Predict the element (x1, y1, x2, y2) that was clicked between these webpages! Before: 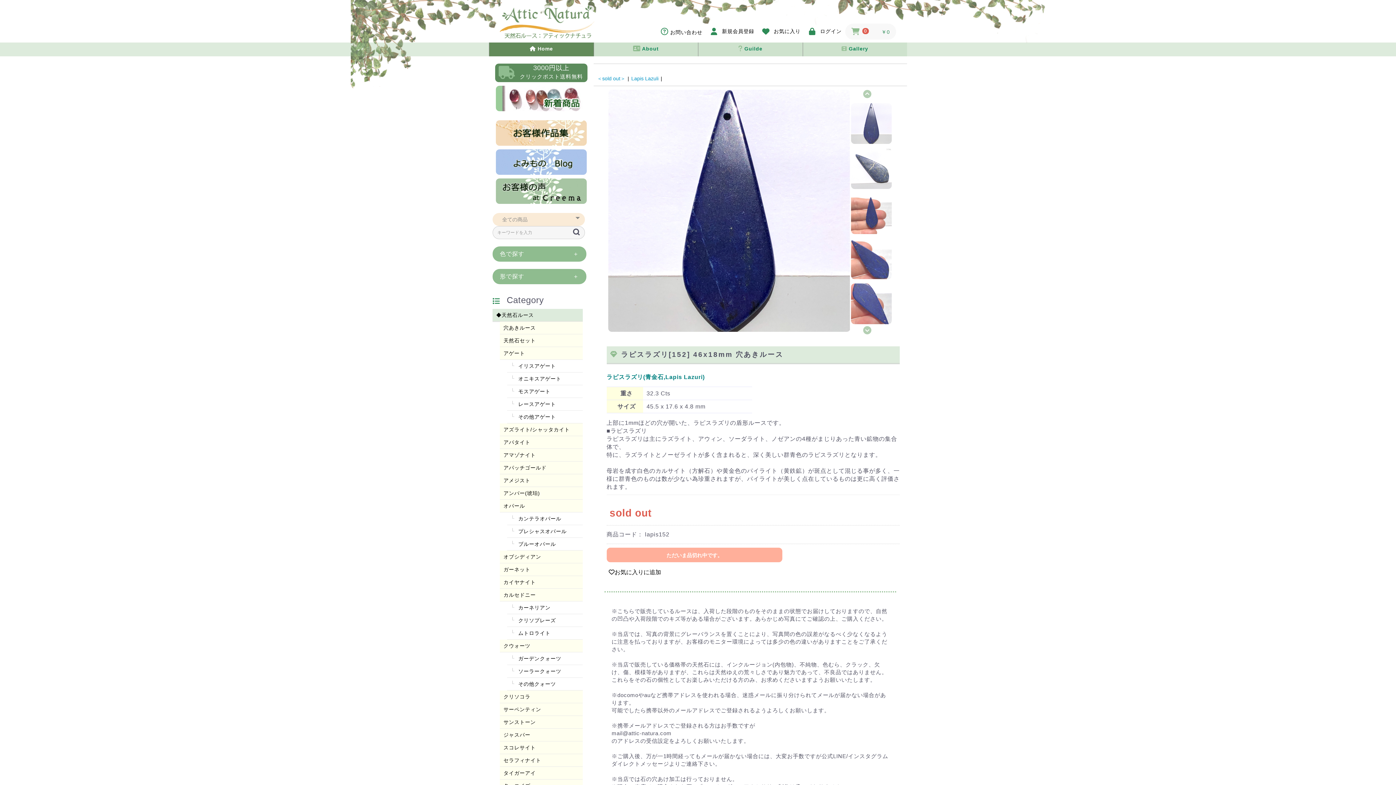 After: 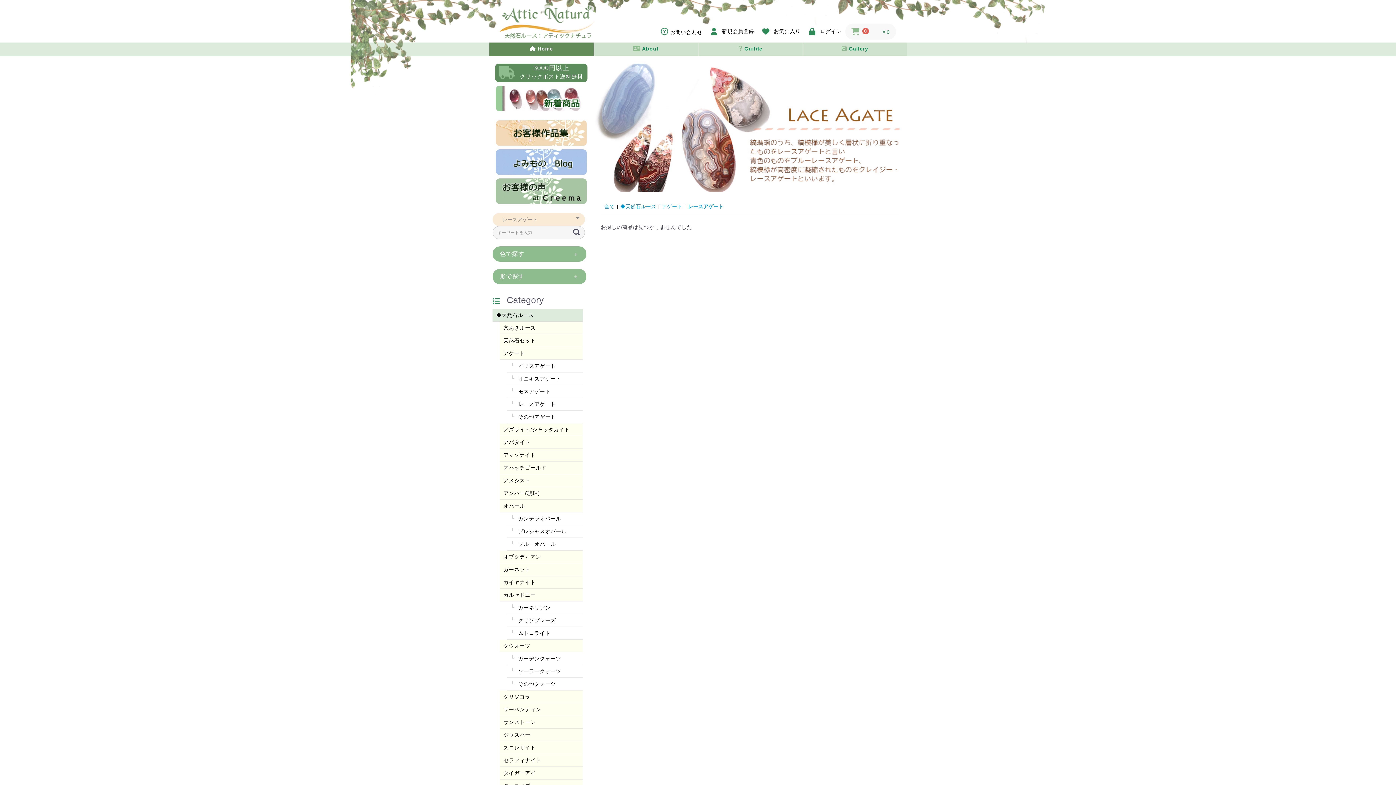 Action: bbox: (507, 398, 582, 410) label:  レースアゲート